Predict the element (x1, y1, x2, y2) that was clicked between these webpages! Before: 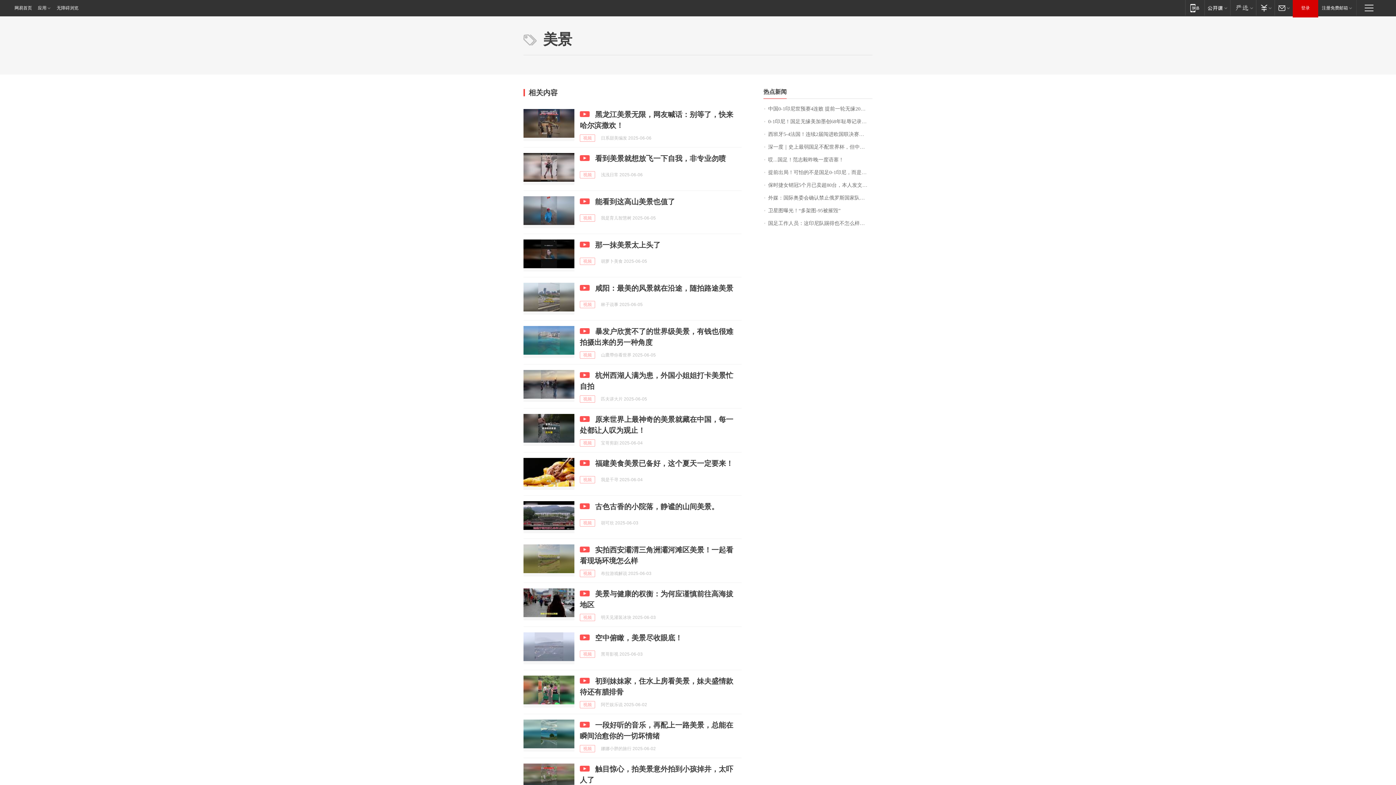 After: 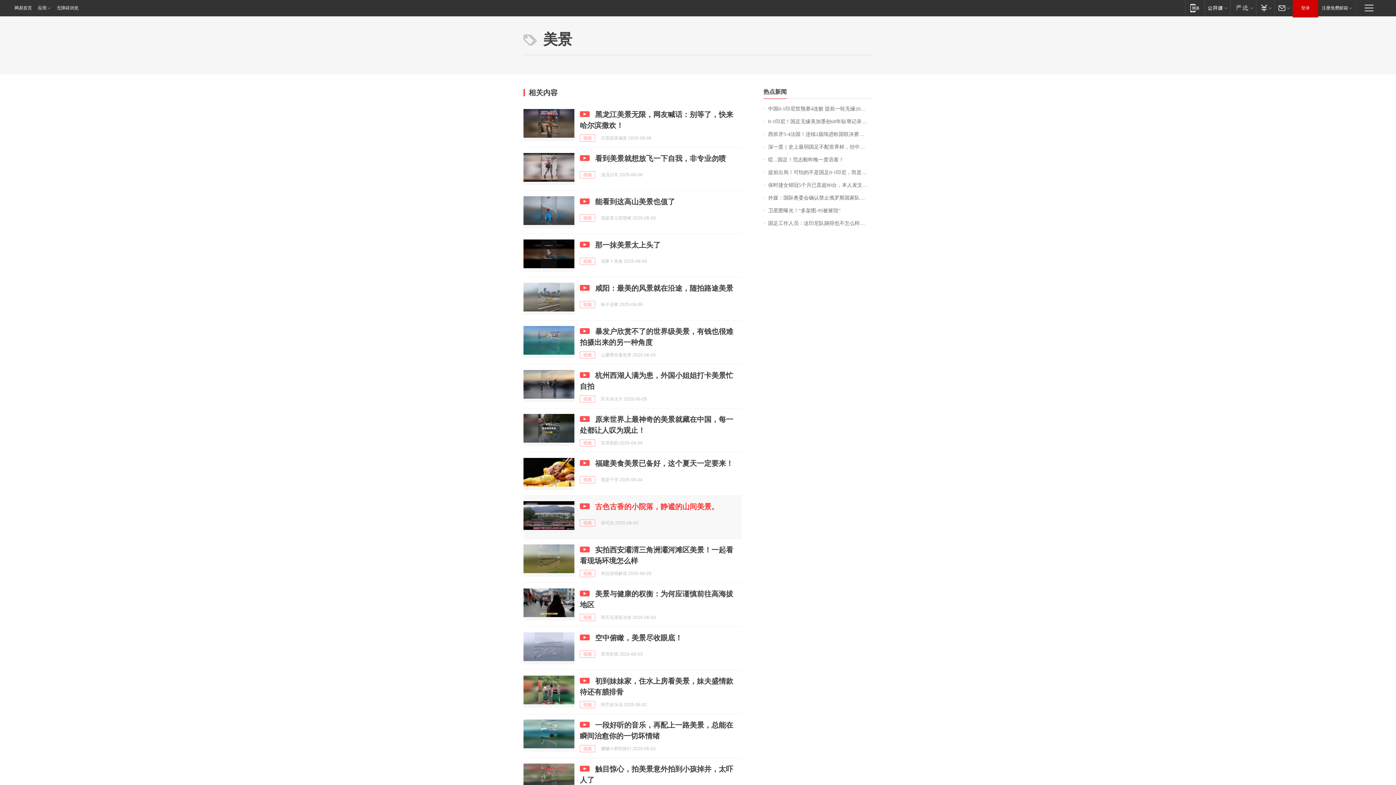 Action: bbox: (595, 502, 718, 510) label: 古色古香的小院落，静谧的山间美景。